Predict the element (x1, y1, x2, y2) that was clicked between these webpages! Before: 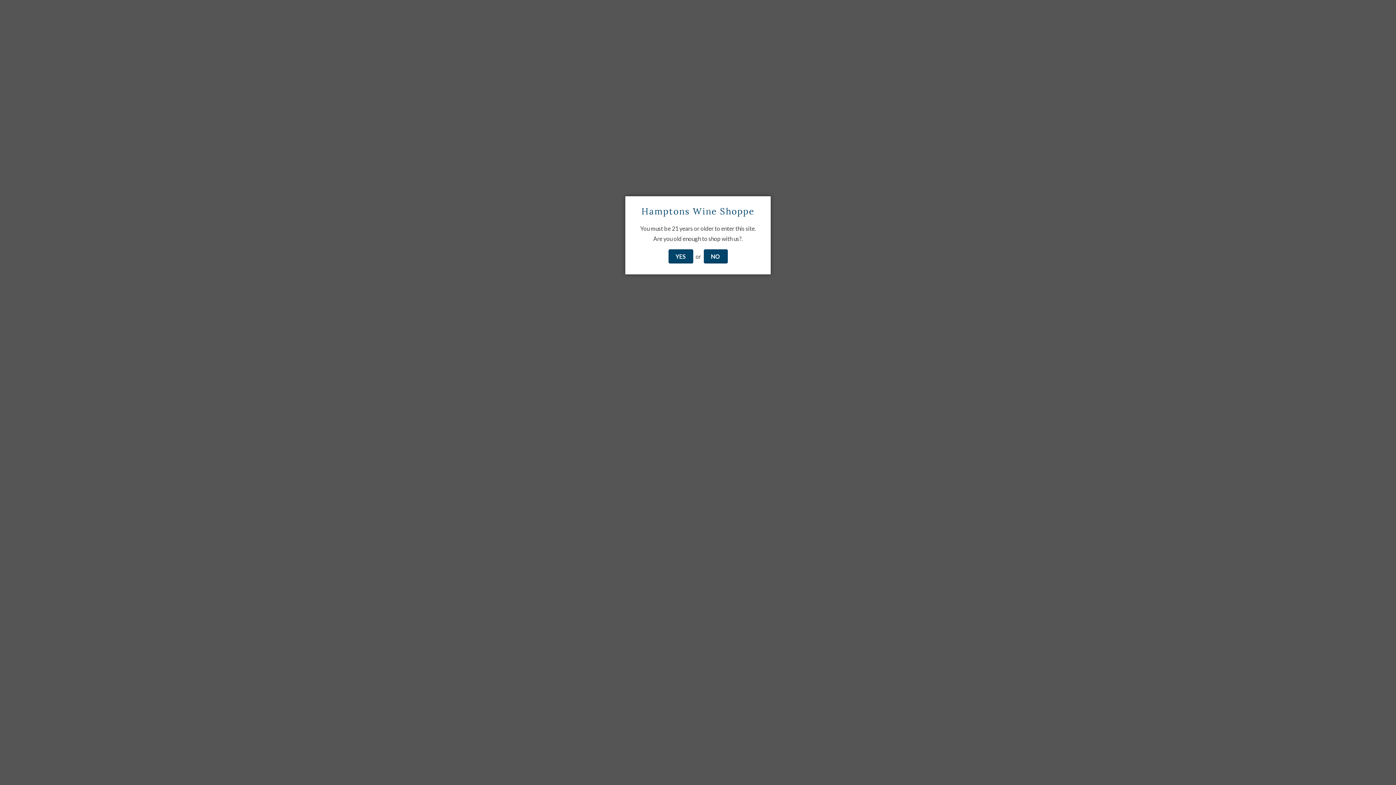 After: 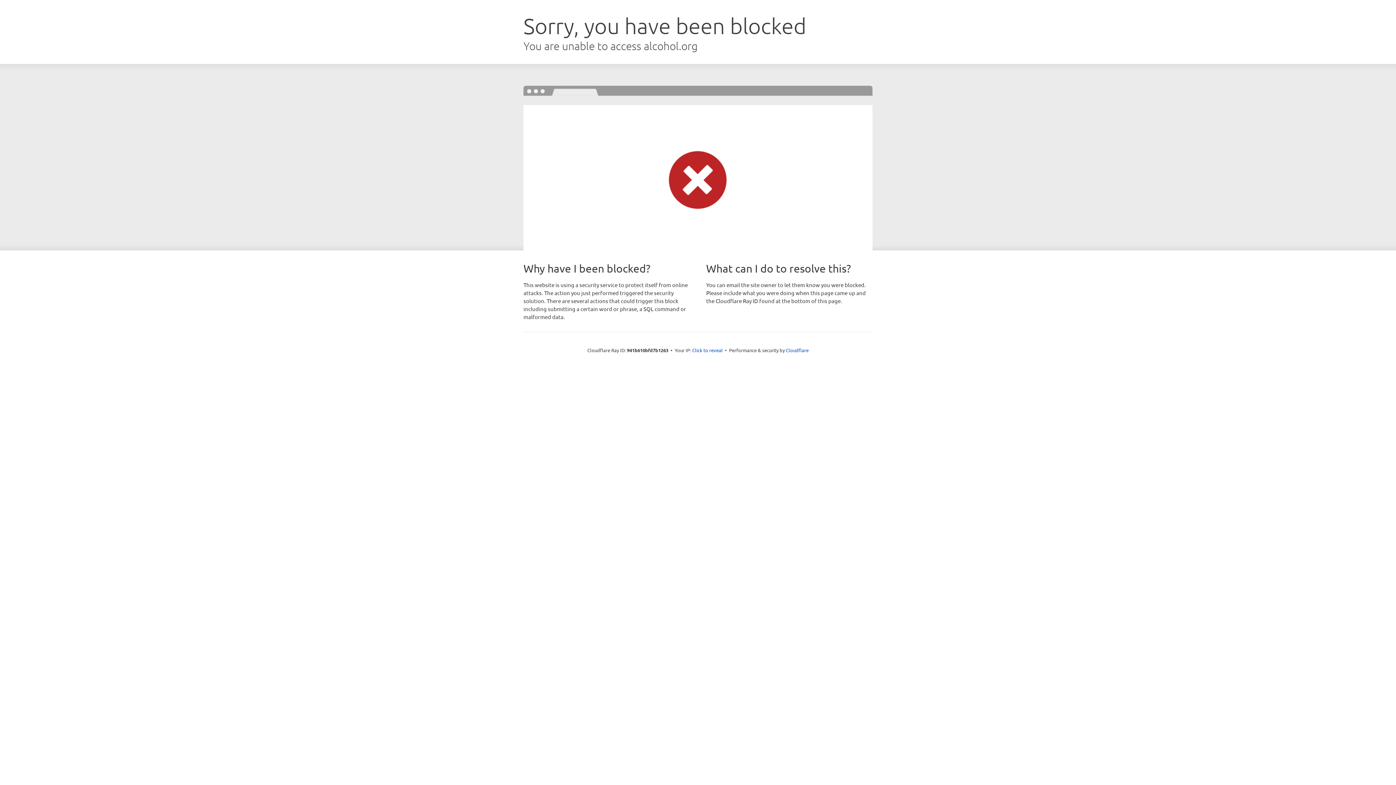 Action: label: NO bbox: (703, 249, 727, 263)